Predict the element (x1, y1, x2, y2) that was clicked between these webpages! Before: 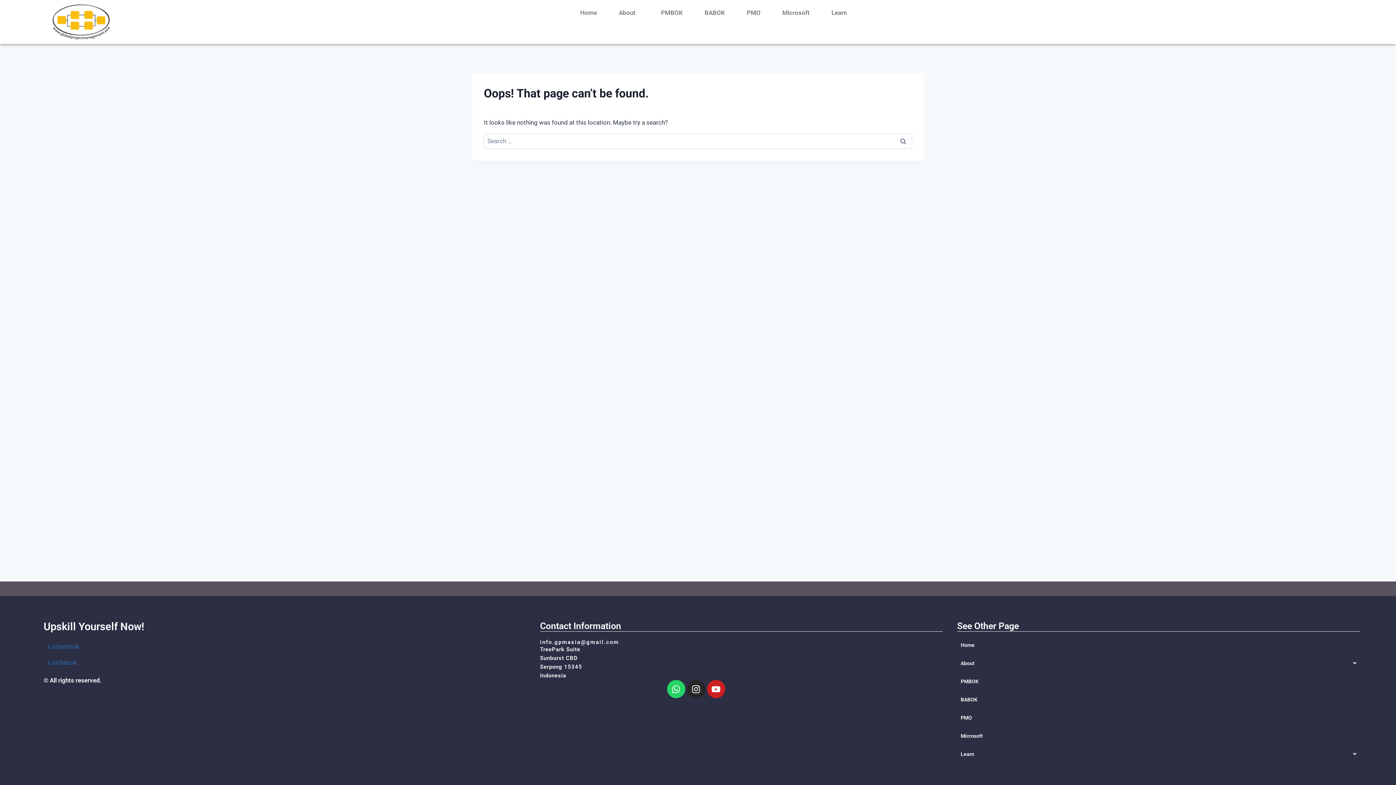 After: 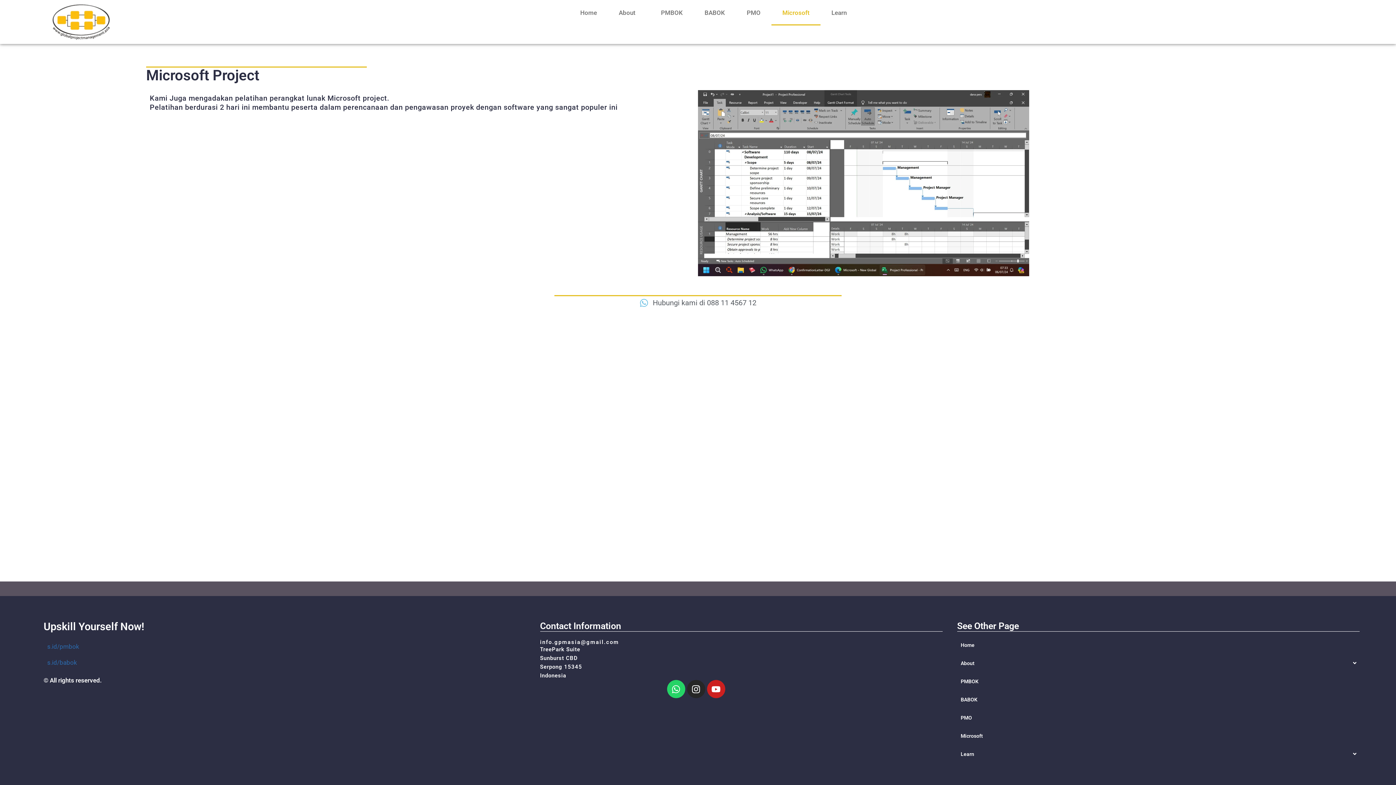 Action: bbox: (771, 0, 820, 25) label: Microsoft